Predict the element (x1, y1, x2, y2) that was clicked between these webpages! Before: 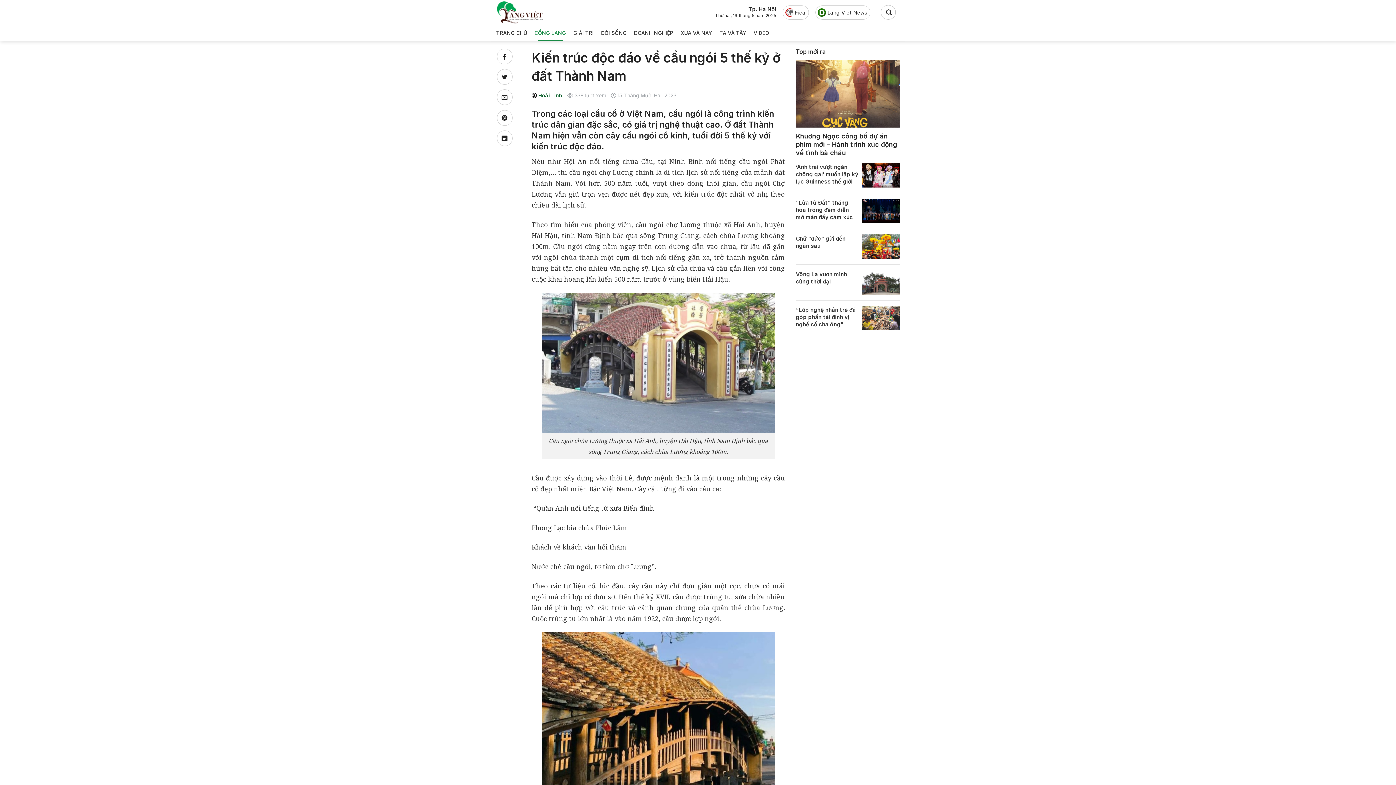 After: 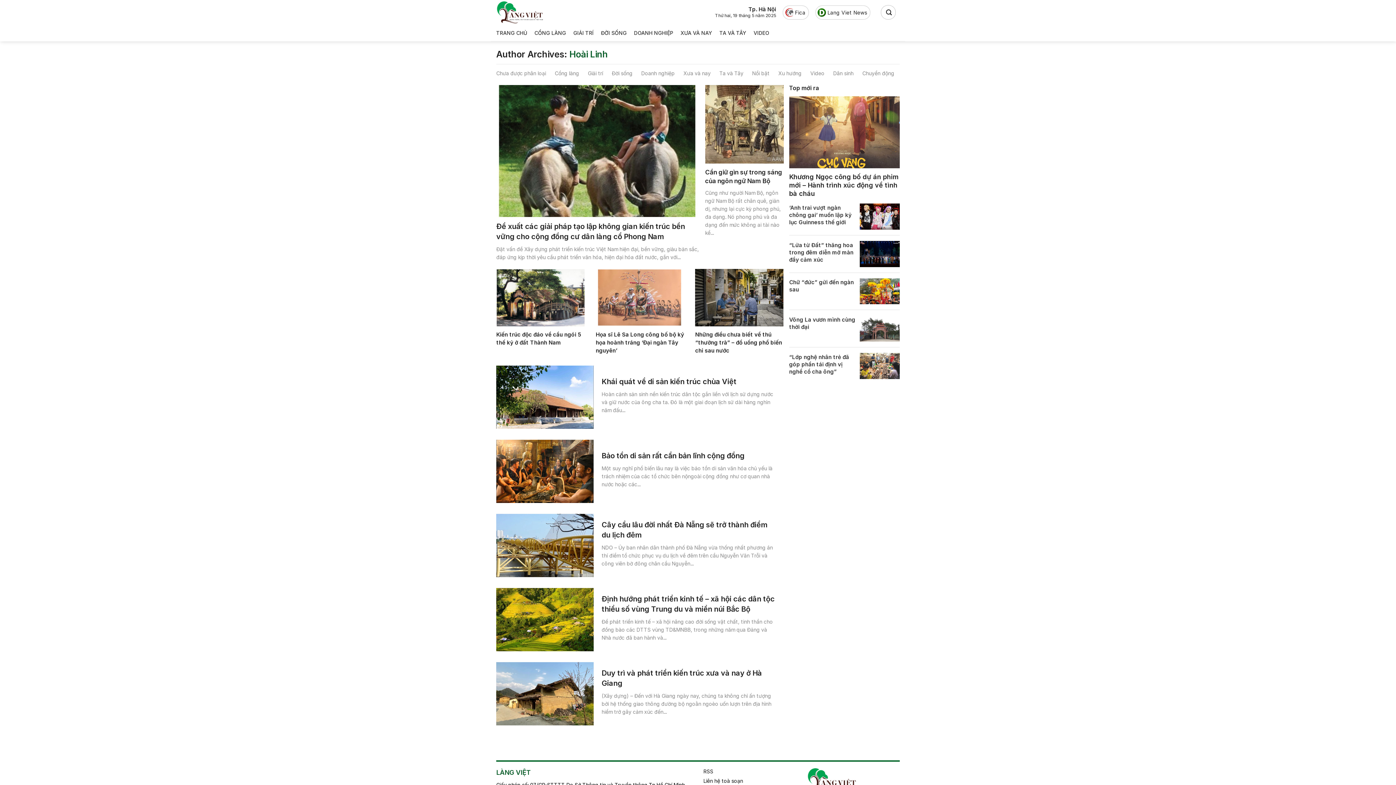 Action: bbox: (538, 92, 562, 98) label: Hoài Linh